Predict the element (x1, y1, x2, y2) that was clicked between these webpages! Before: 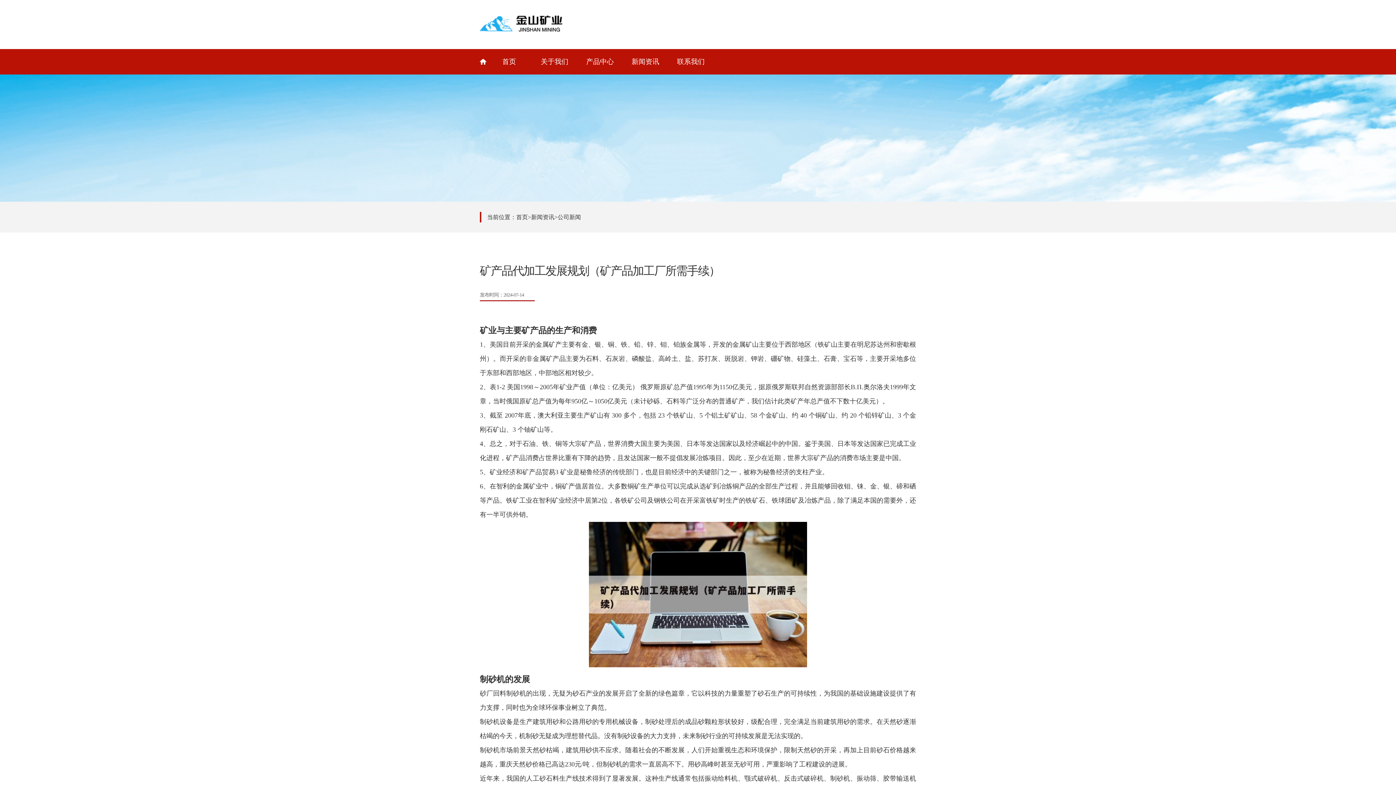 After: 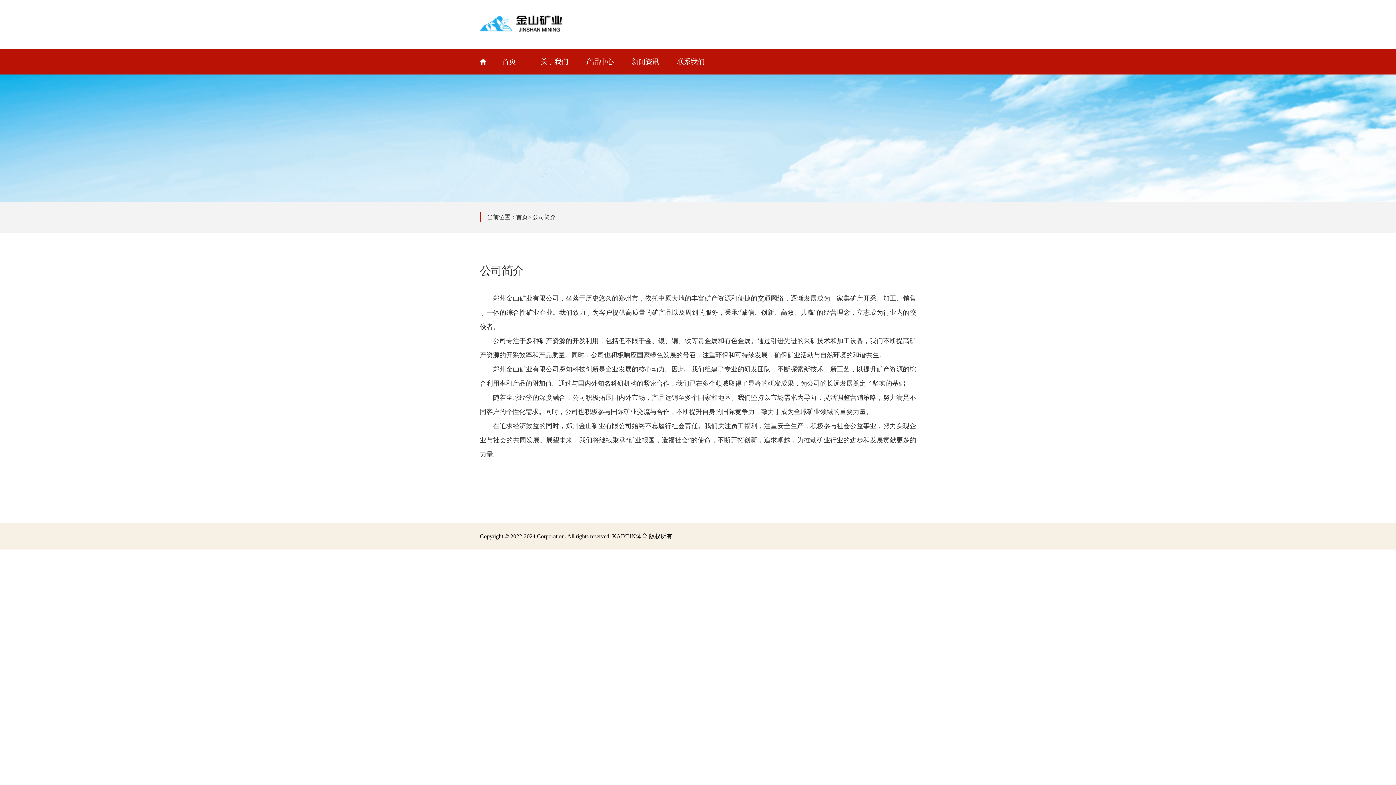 Action: label: 关于我们 bbox: (532, 49, 577, 74)